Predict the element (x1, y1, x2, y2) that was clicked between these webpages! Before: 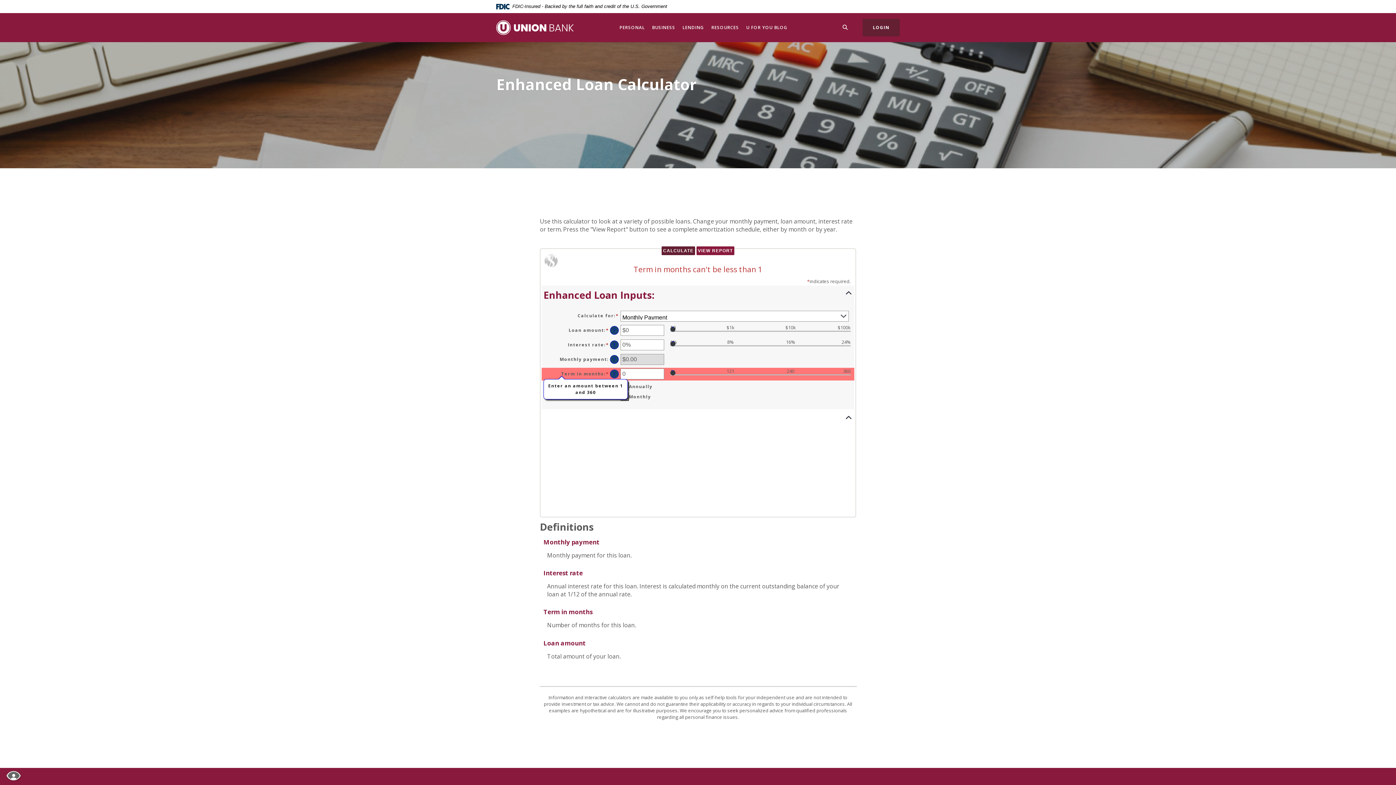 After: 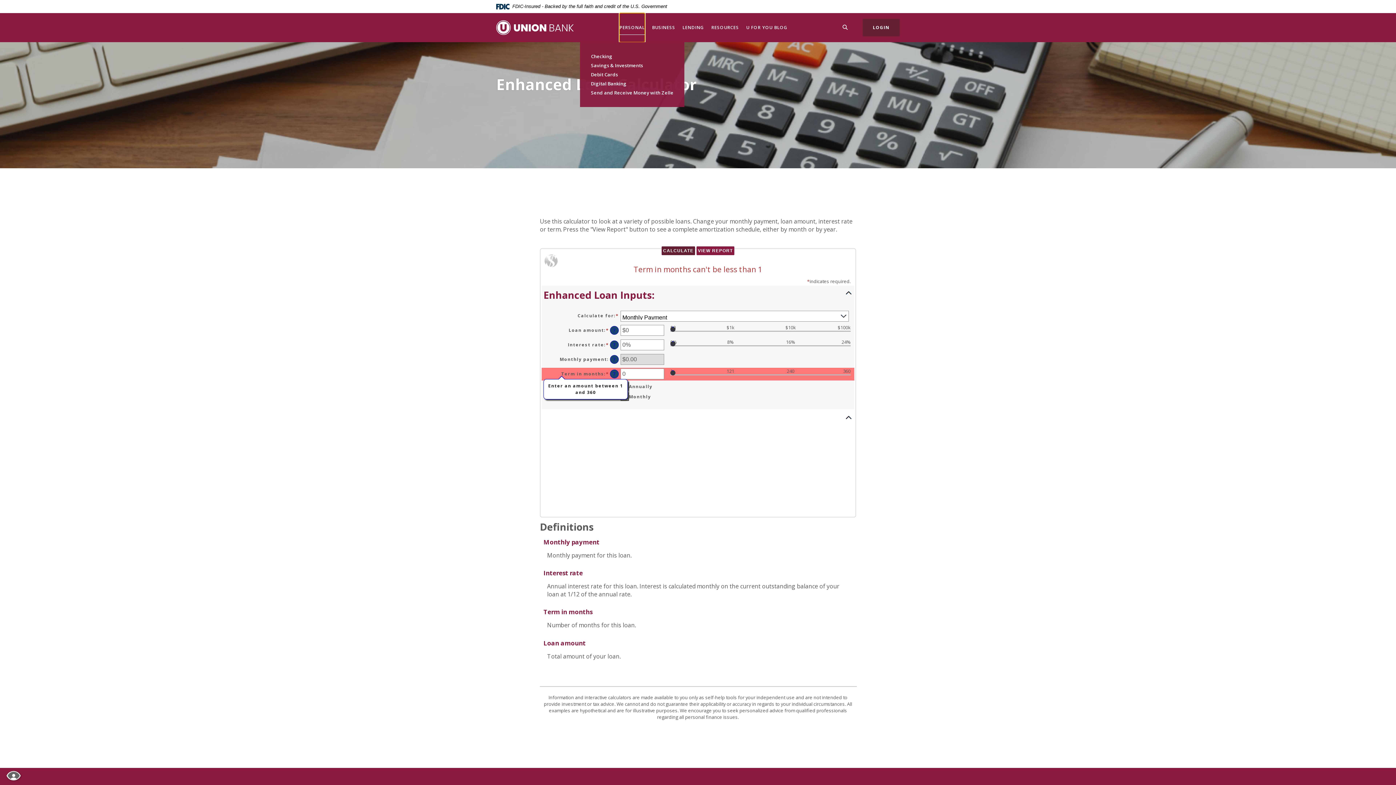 Action: bbox: (619, 12, 645, 42) label: PERSONAL